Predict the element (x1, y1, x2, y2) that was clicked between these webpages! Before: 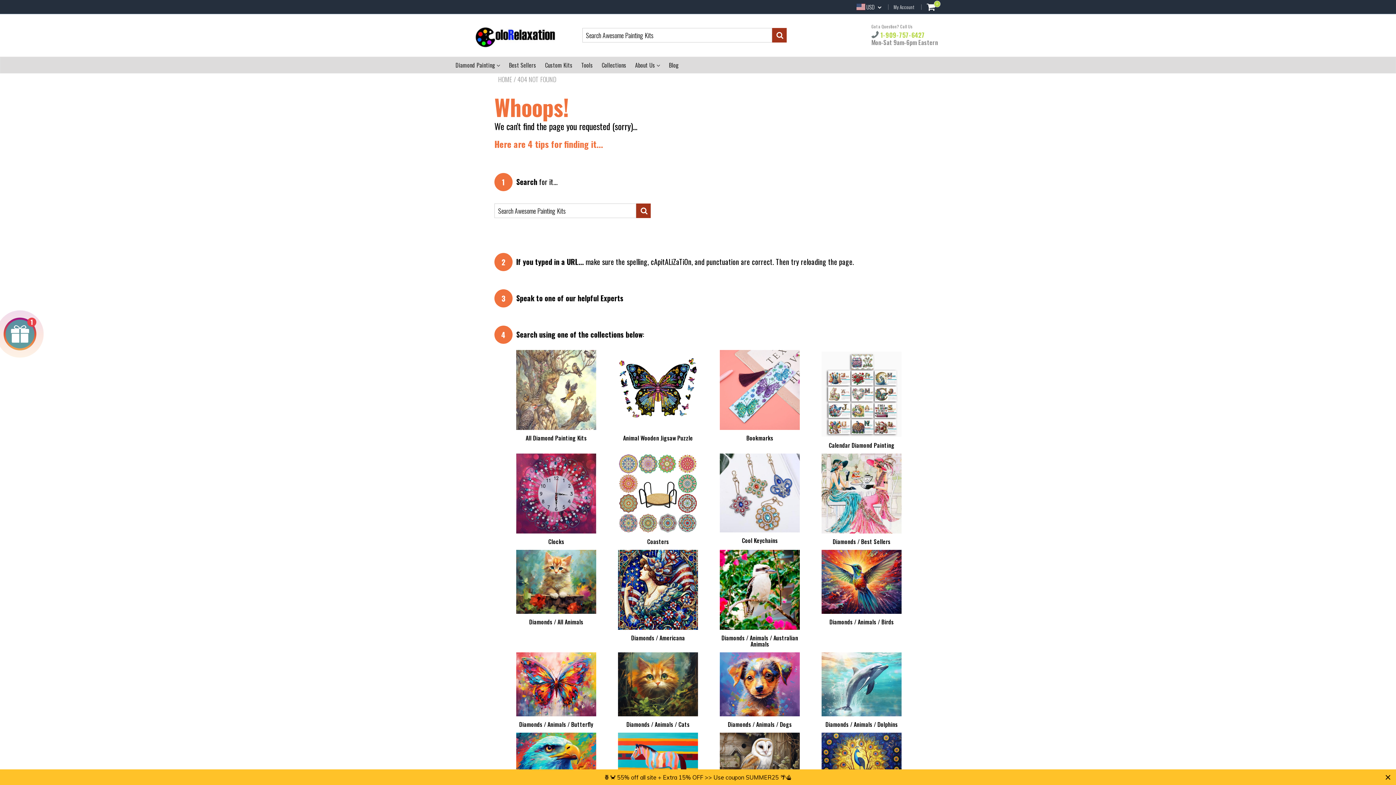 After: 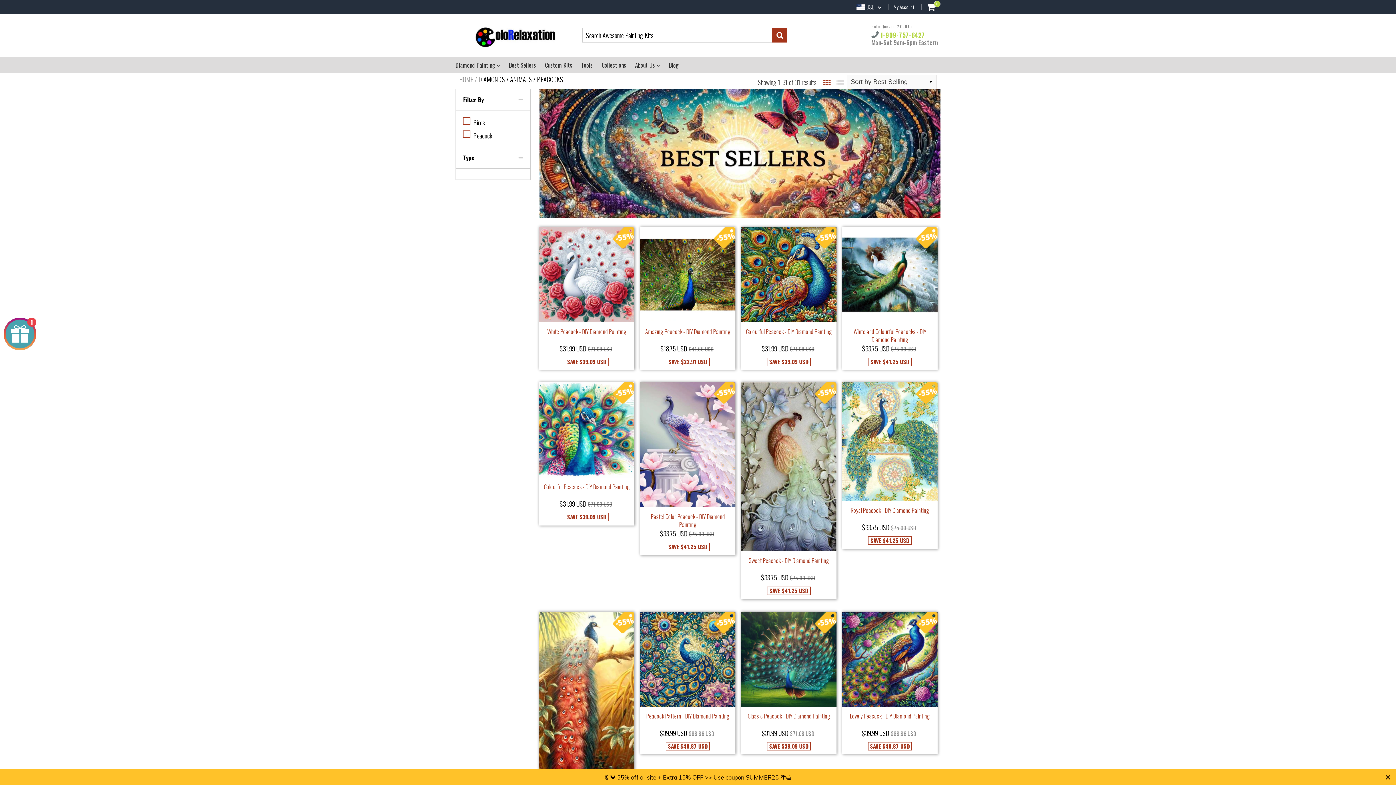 Action: bbox: (821, 759, 901, 768)